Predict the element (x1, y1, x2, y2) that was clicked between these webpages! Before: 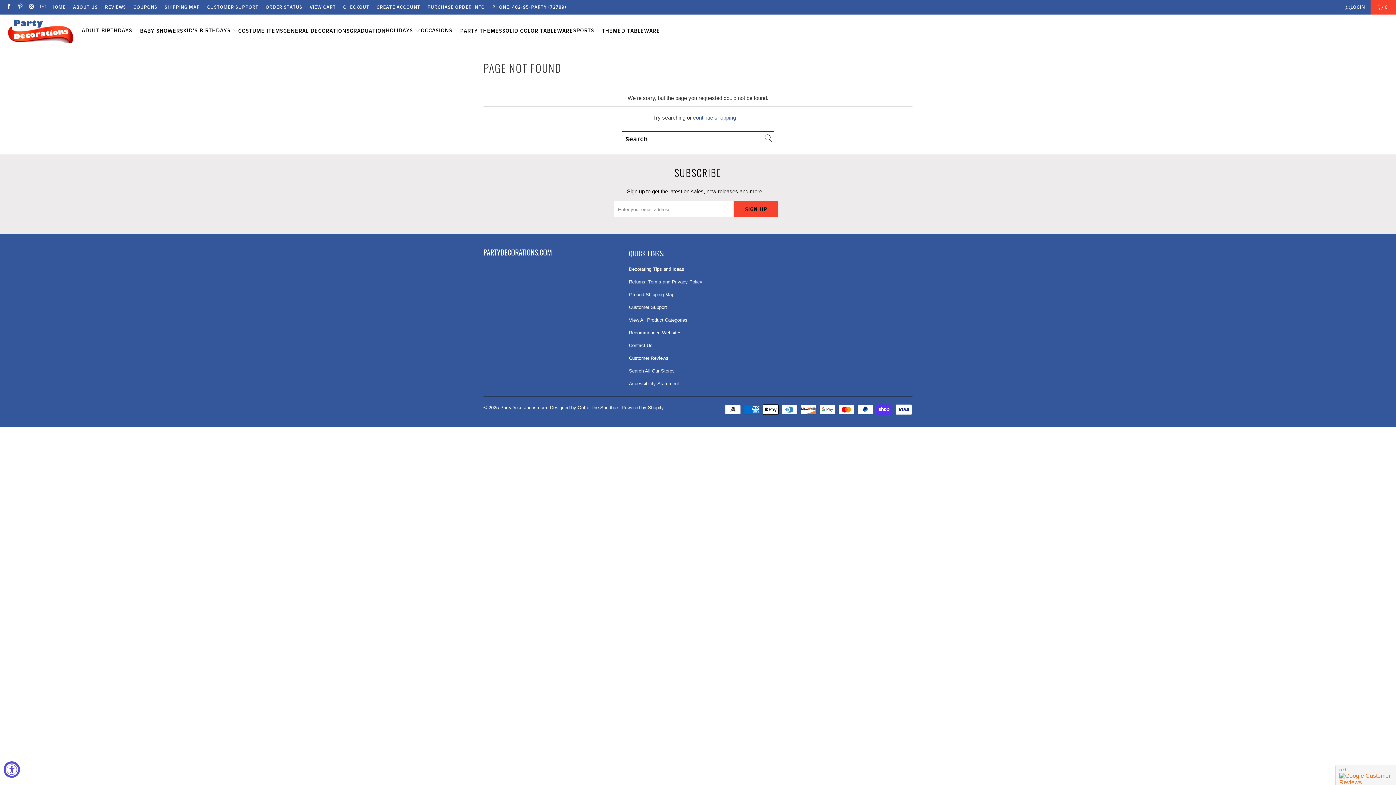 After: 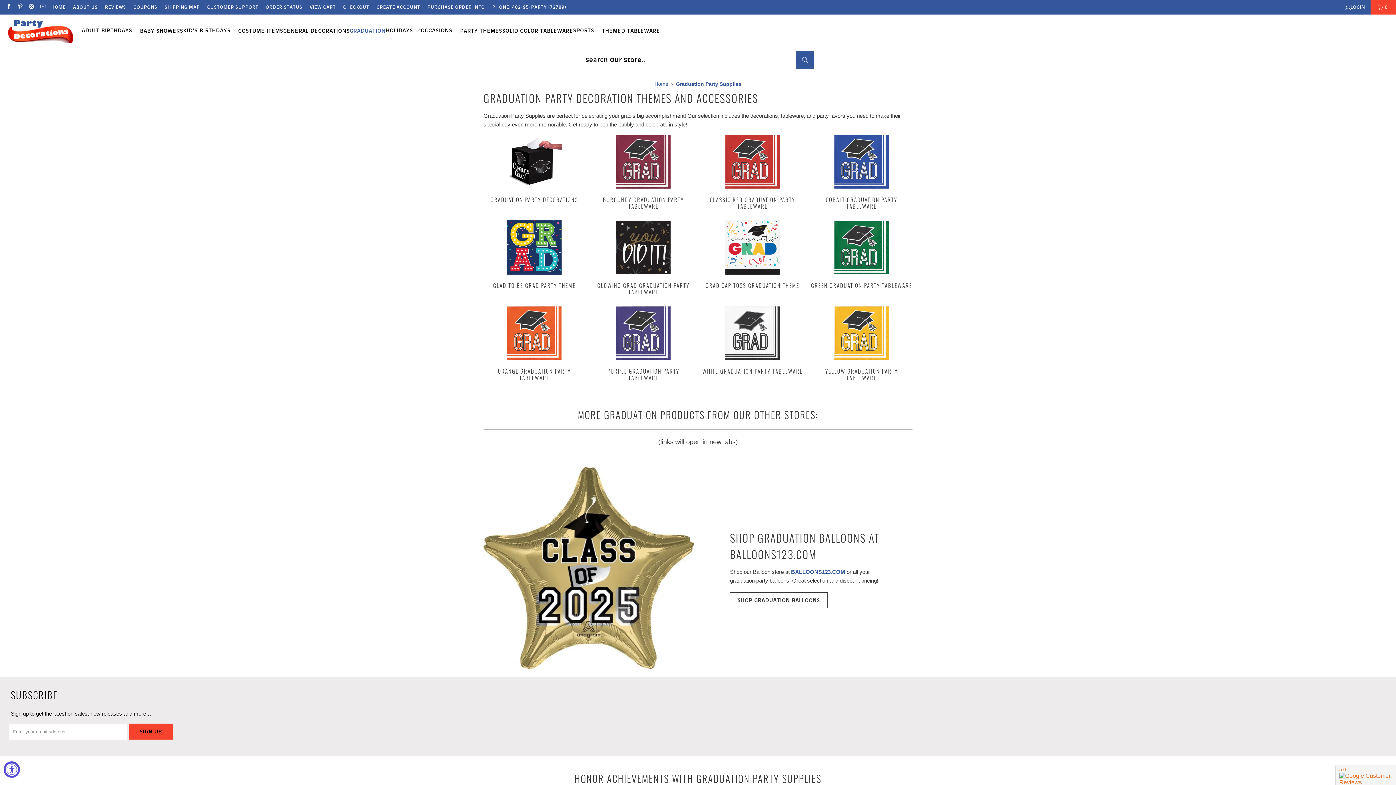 Action: bbox: (349, 22, 385, 39) label: GRADUATION